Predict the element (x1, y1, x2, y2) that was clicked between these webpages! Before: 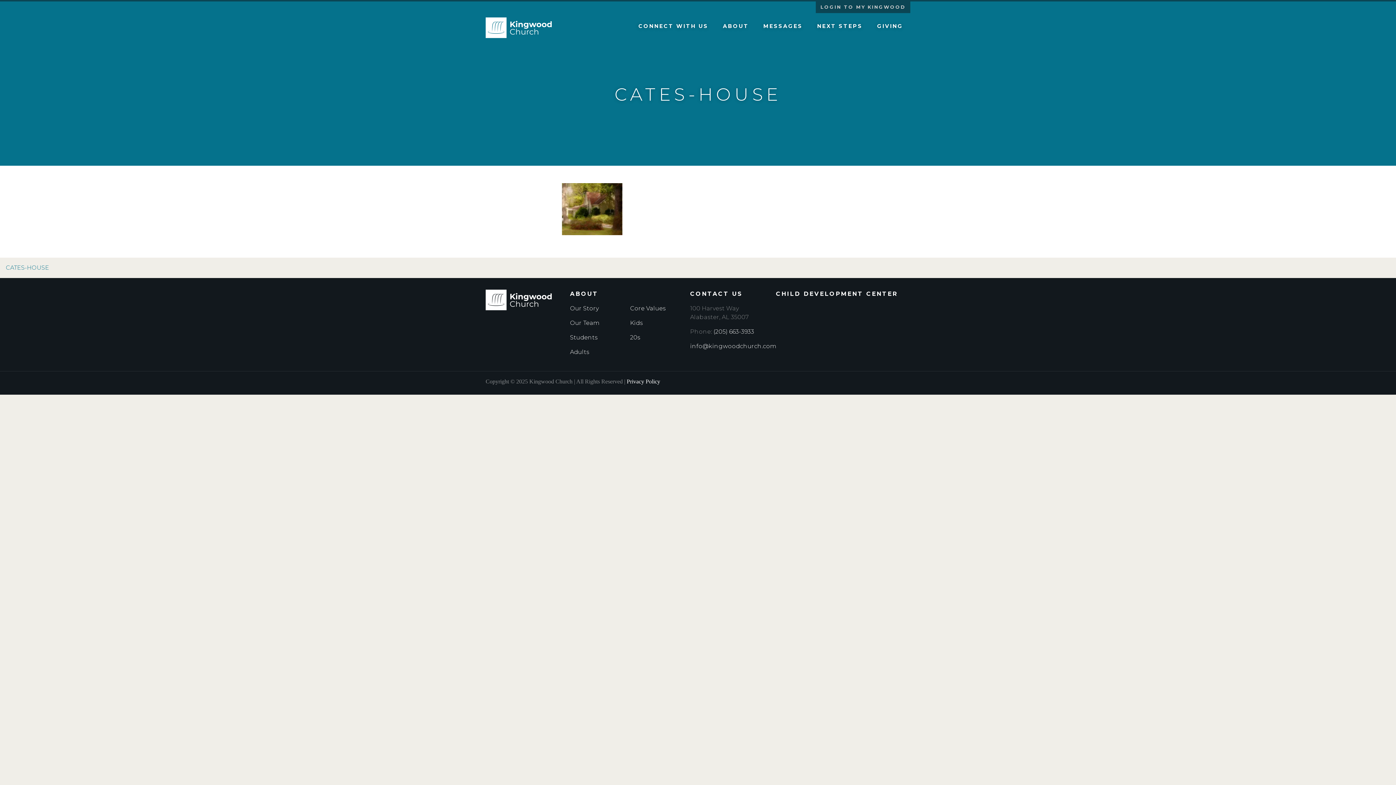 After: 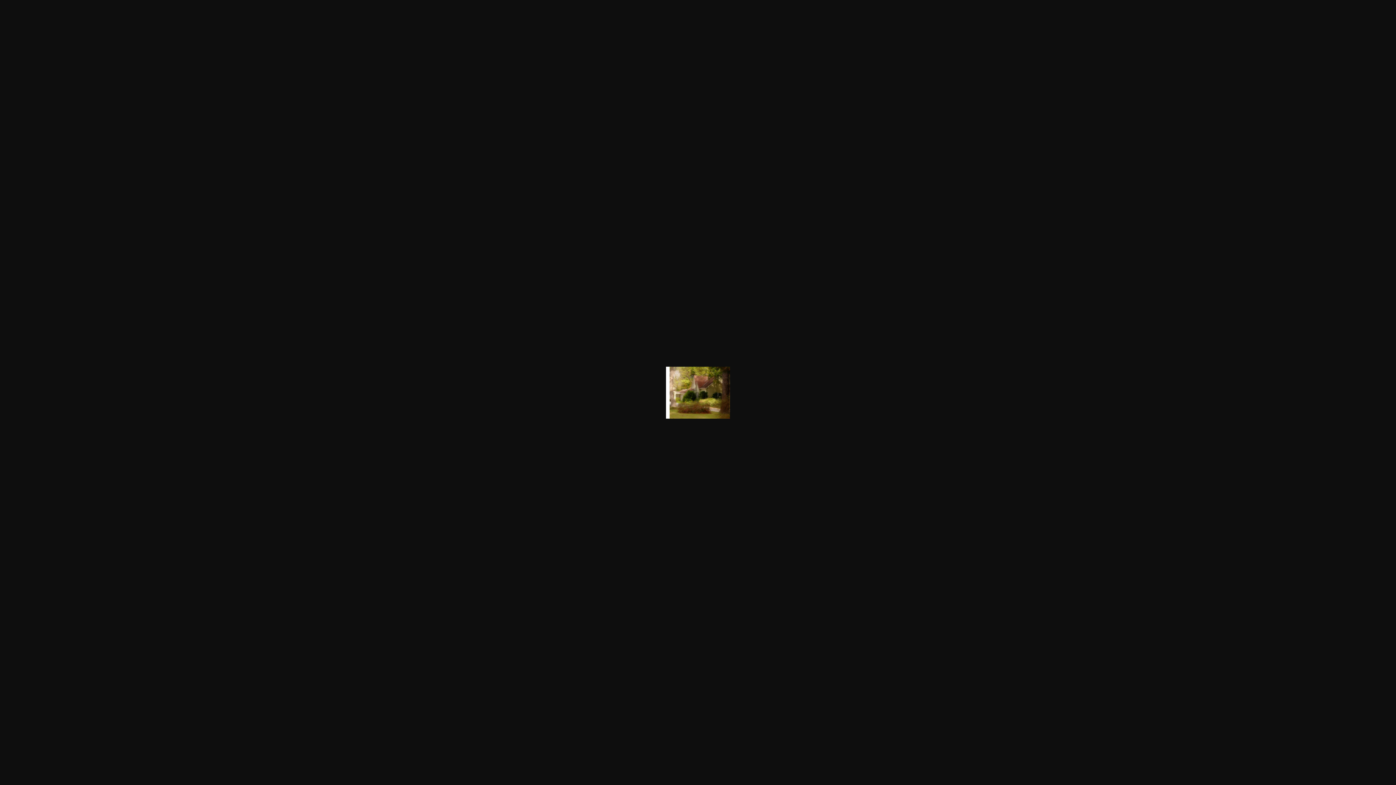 Action: bbox: (558, 228, 622, 236)